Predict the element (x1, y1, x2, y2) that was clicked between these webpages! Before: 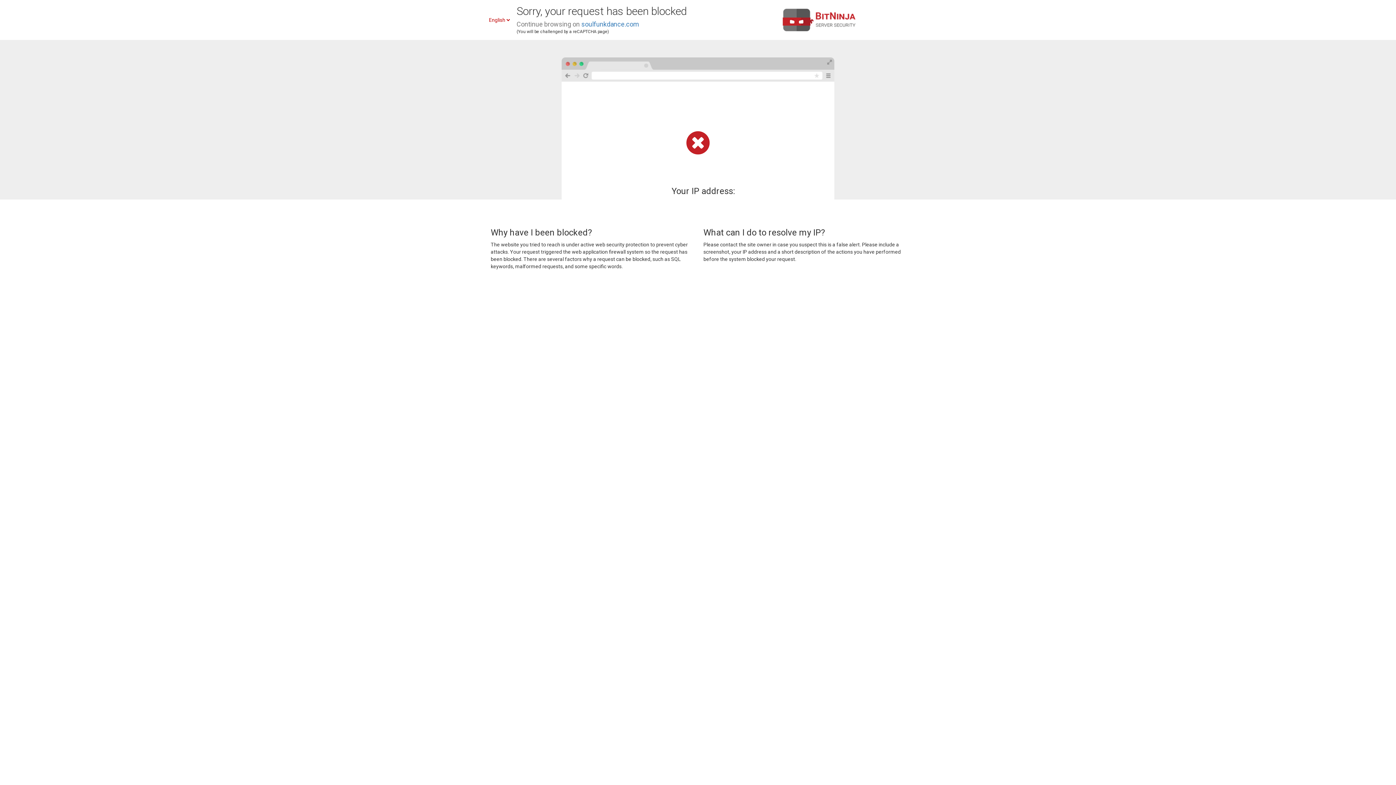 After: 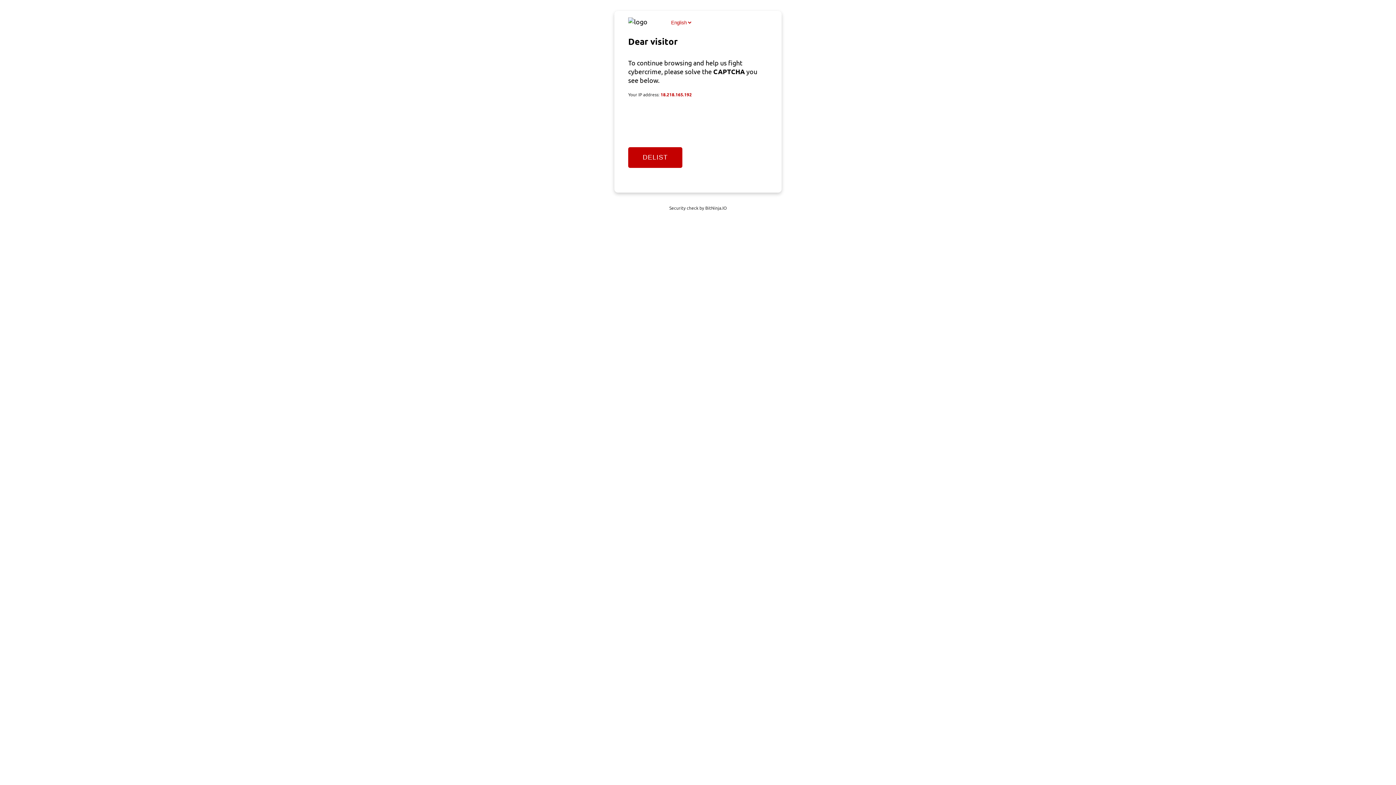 Action: label: soulfunkdance.com bbox: (581, 20, 639, 28)